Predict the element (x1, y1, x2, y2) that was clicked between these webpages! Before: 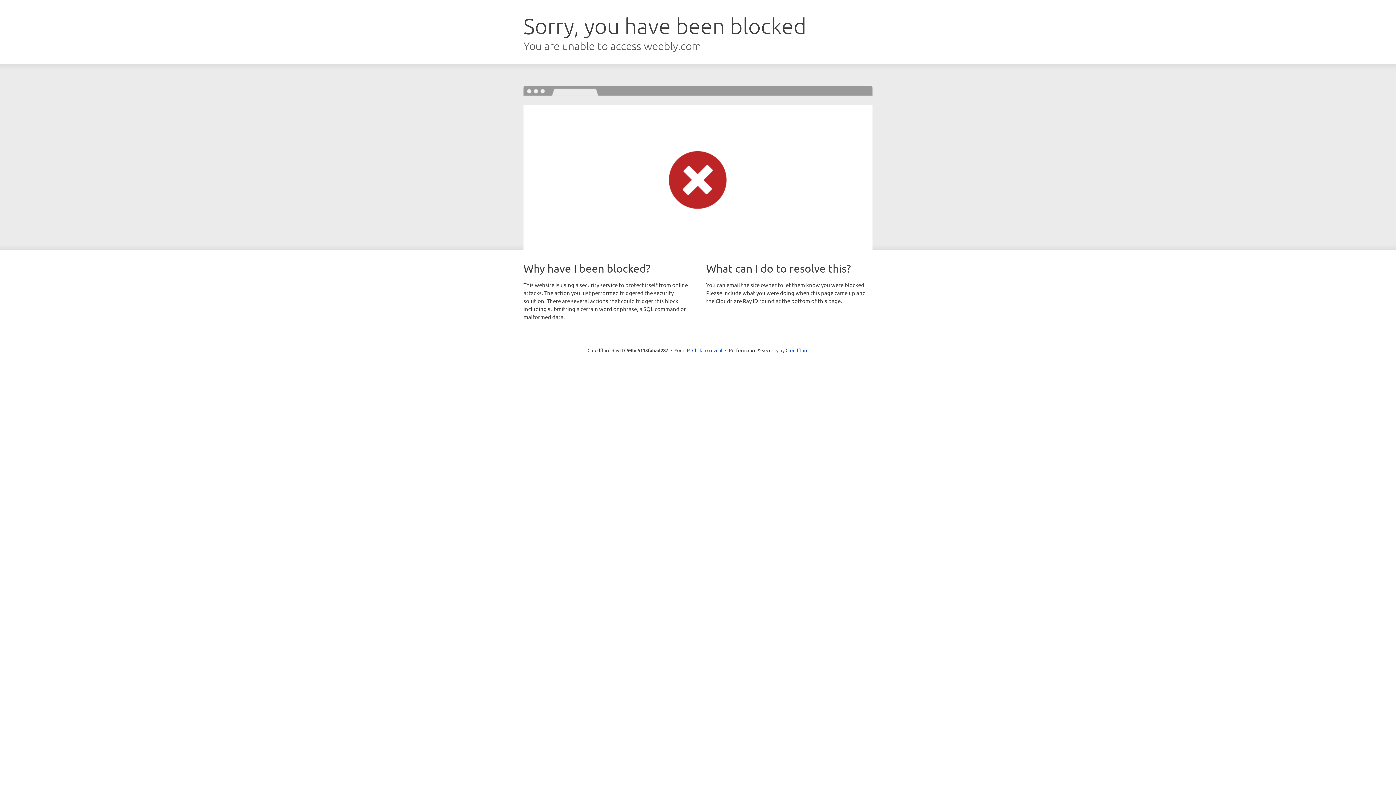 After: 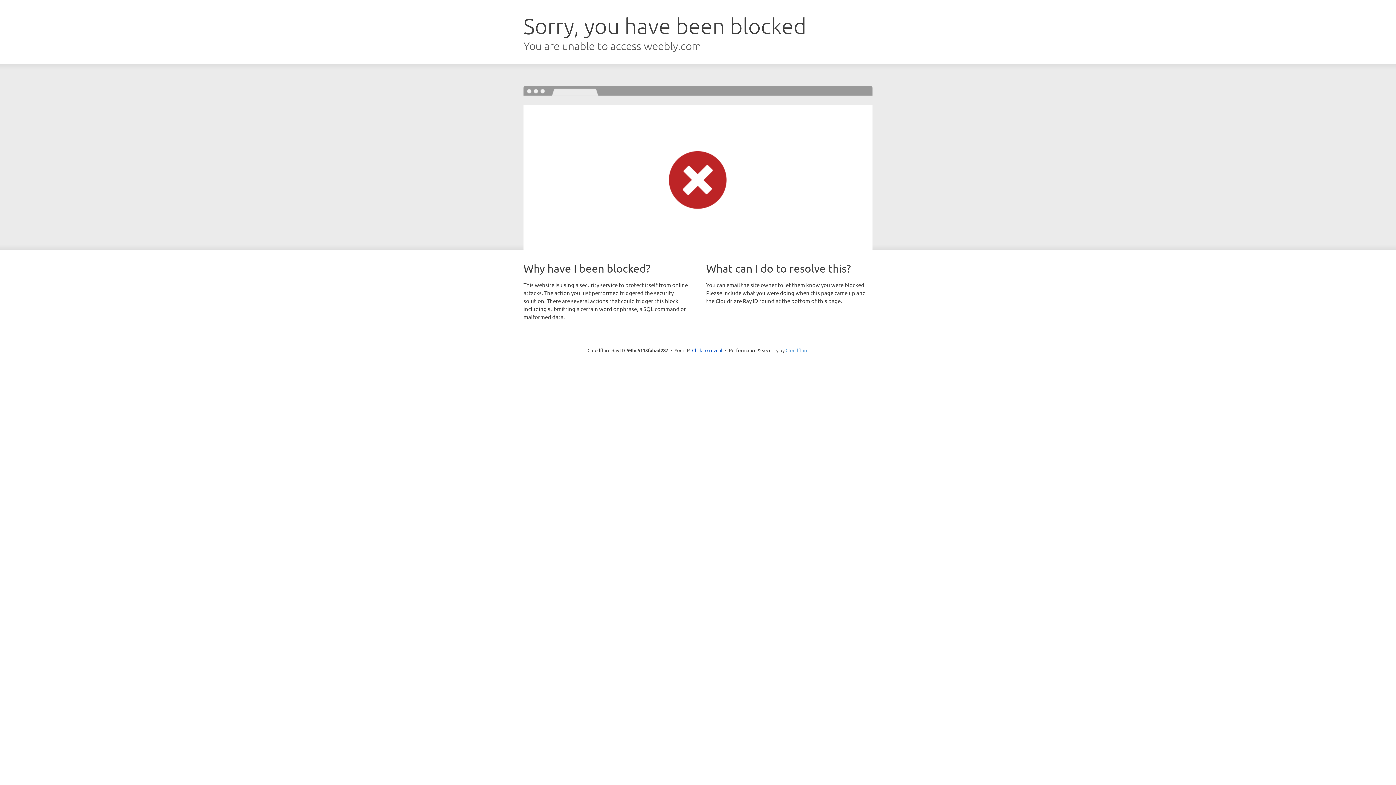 Action: label: Cloudflare bbox: (785, 347, 808, 353)